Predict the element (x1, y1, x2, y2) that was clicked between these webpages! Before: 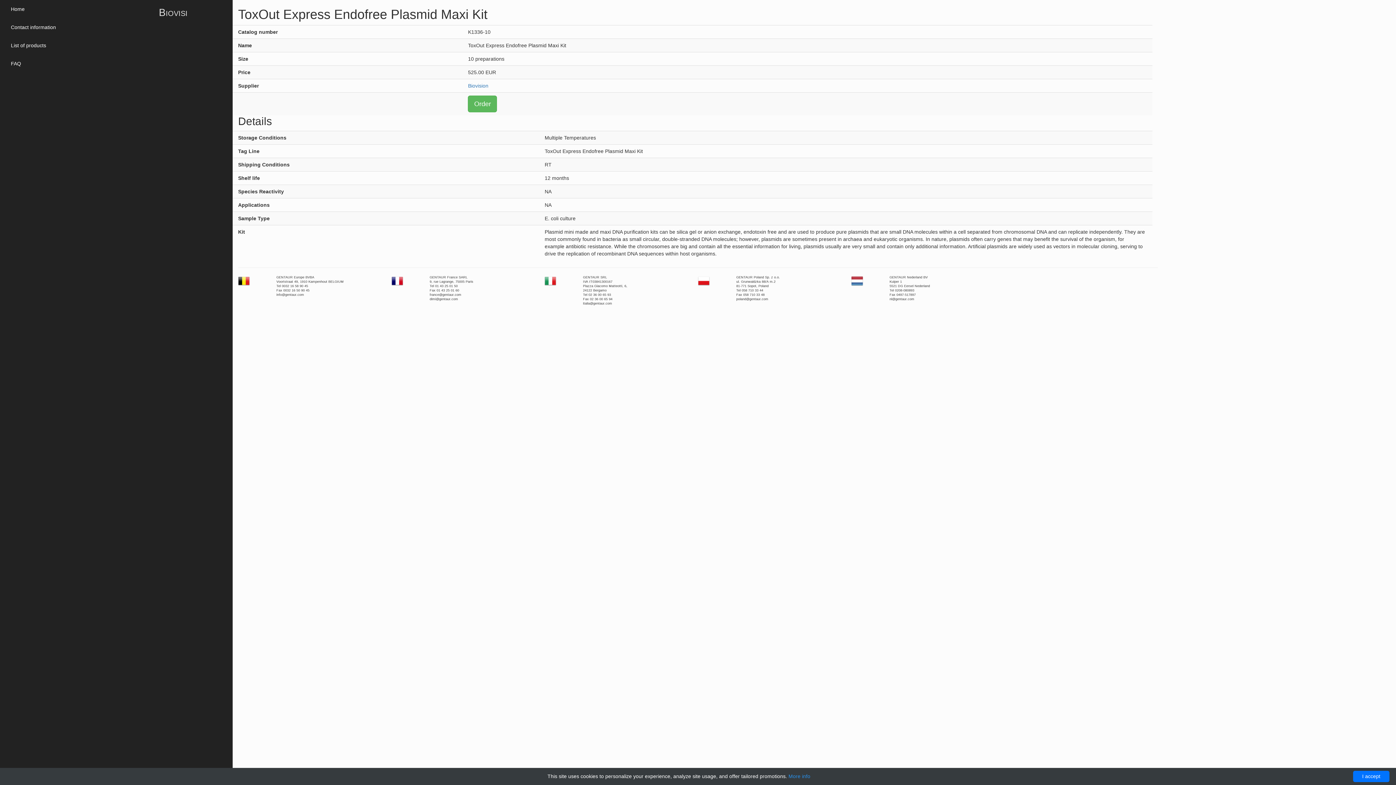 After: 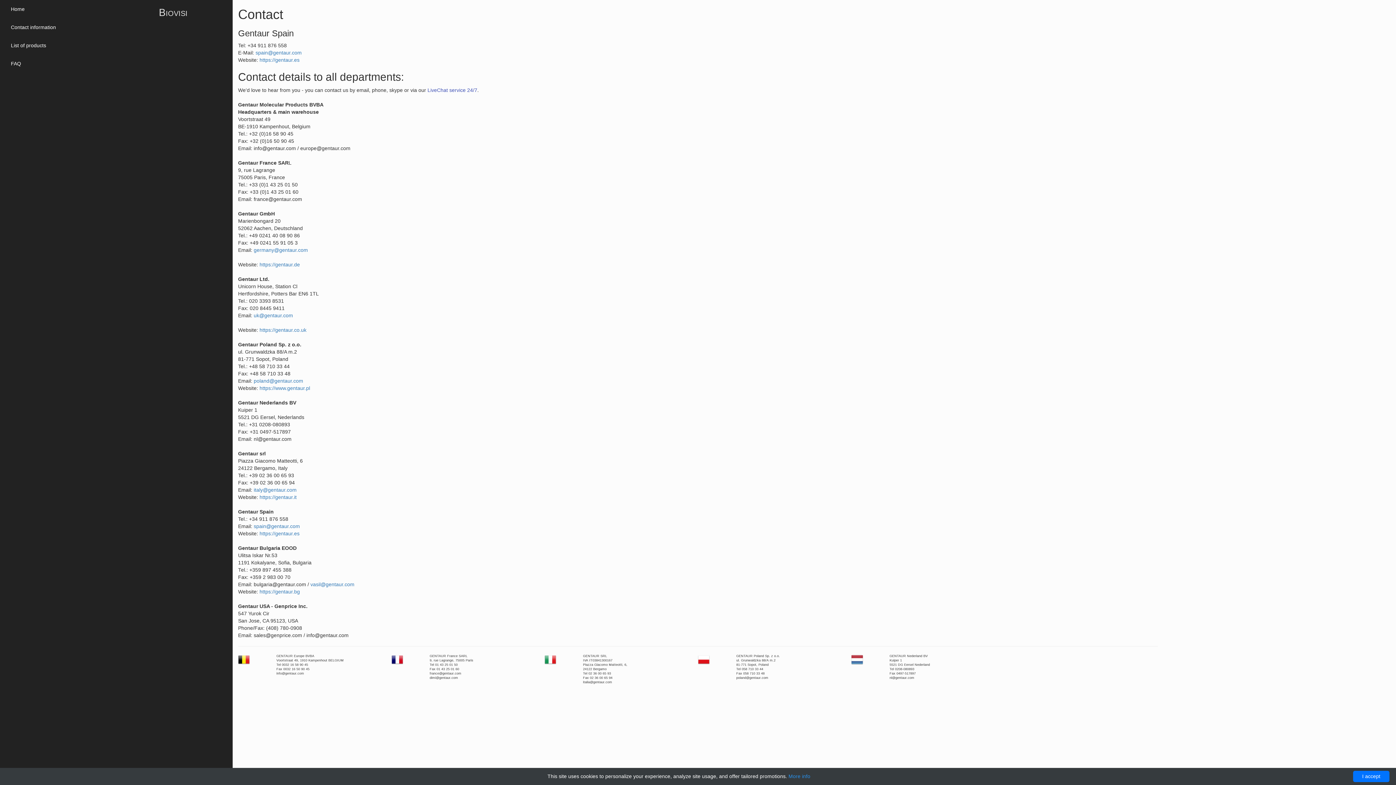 Action: bbox: (5, 18, 153, 36) label: Contact information